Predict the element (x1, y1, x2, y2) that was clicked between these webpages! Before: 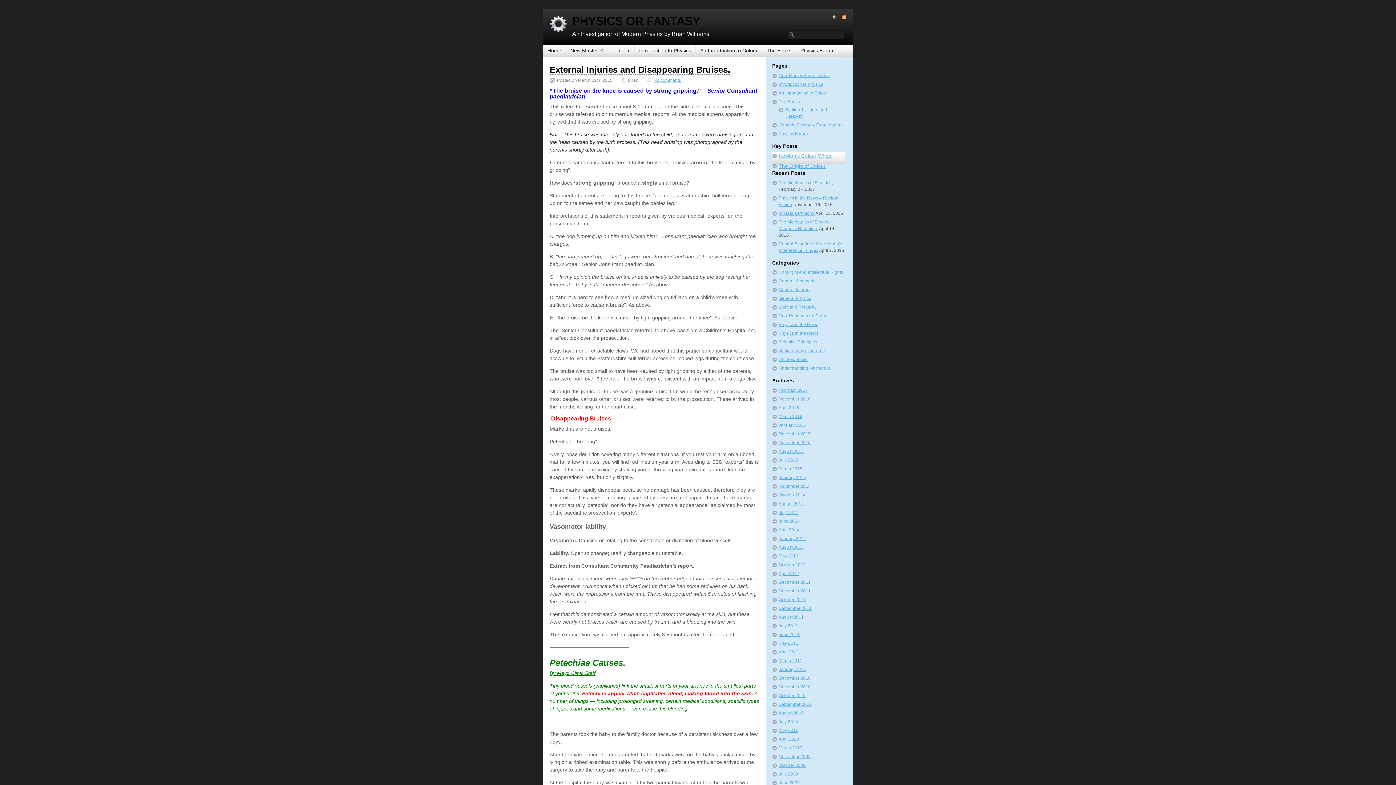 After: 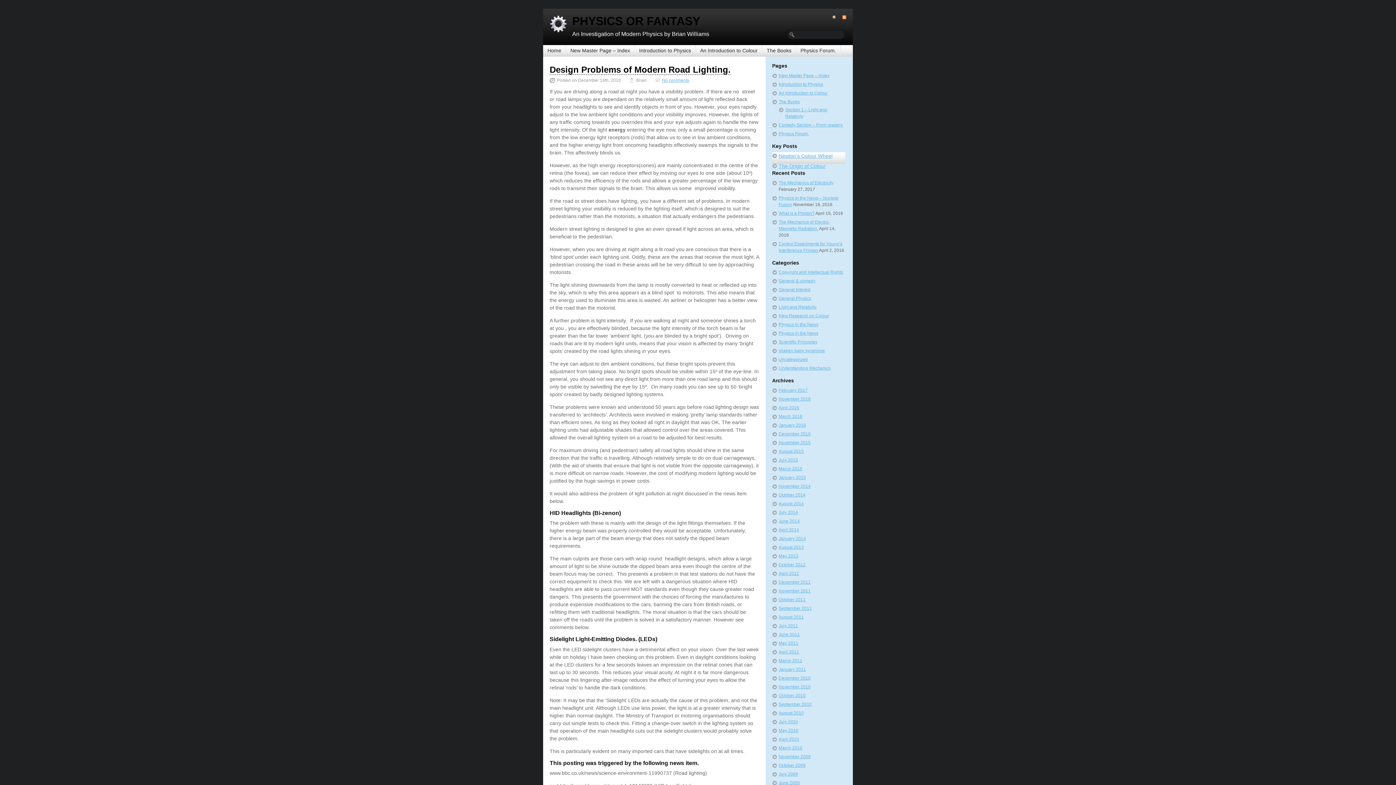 Action: label: December 2010 bbox: (778, 675, 810, 680)